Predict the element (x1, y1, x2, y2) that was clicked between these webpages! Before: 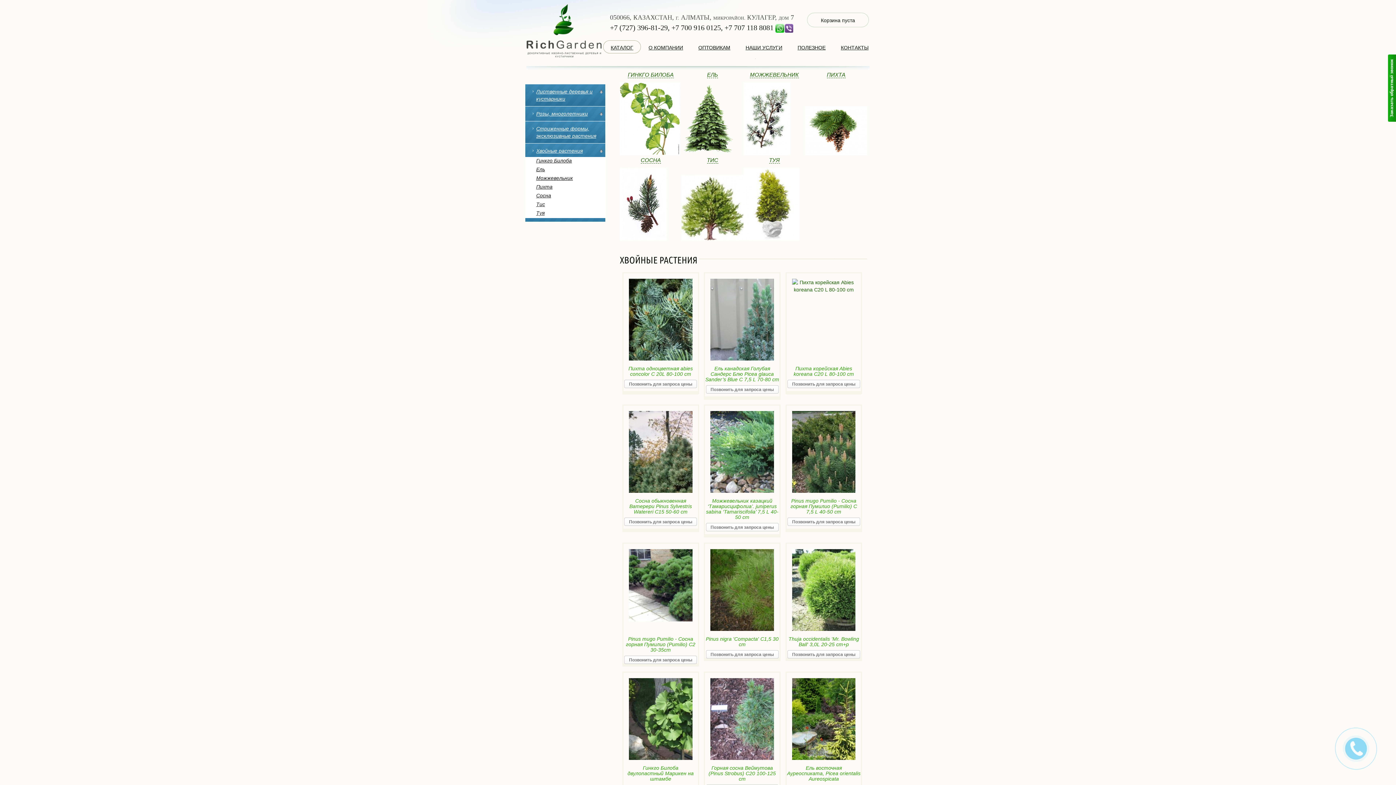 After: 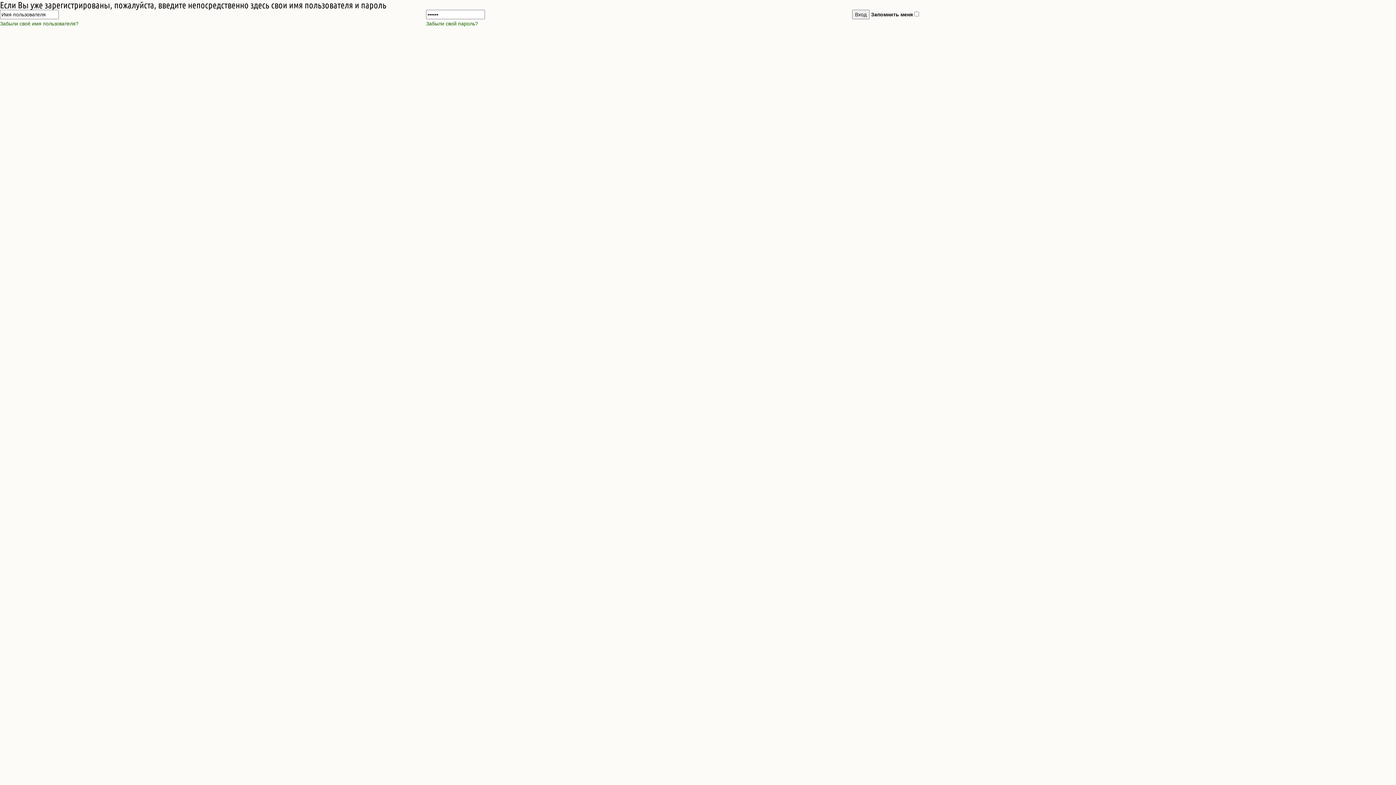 Action: label: Позвонить для запроса цены bbox: (624, 655, 697, 664)